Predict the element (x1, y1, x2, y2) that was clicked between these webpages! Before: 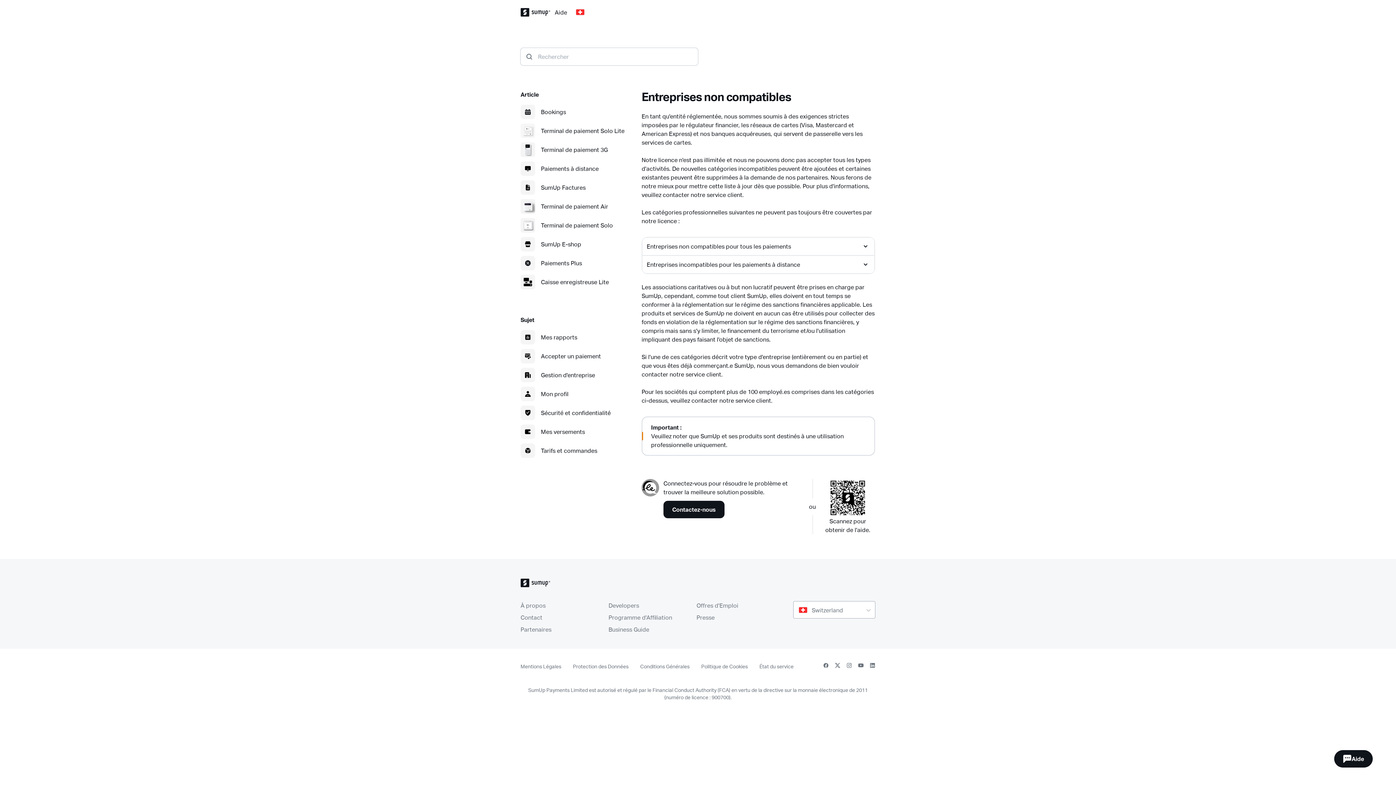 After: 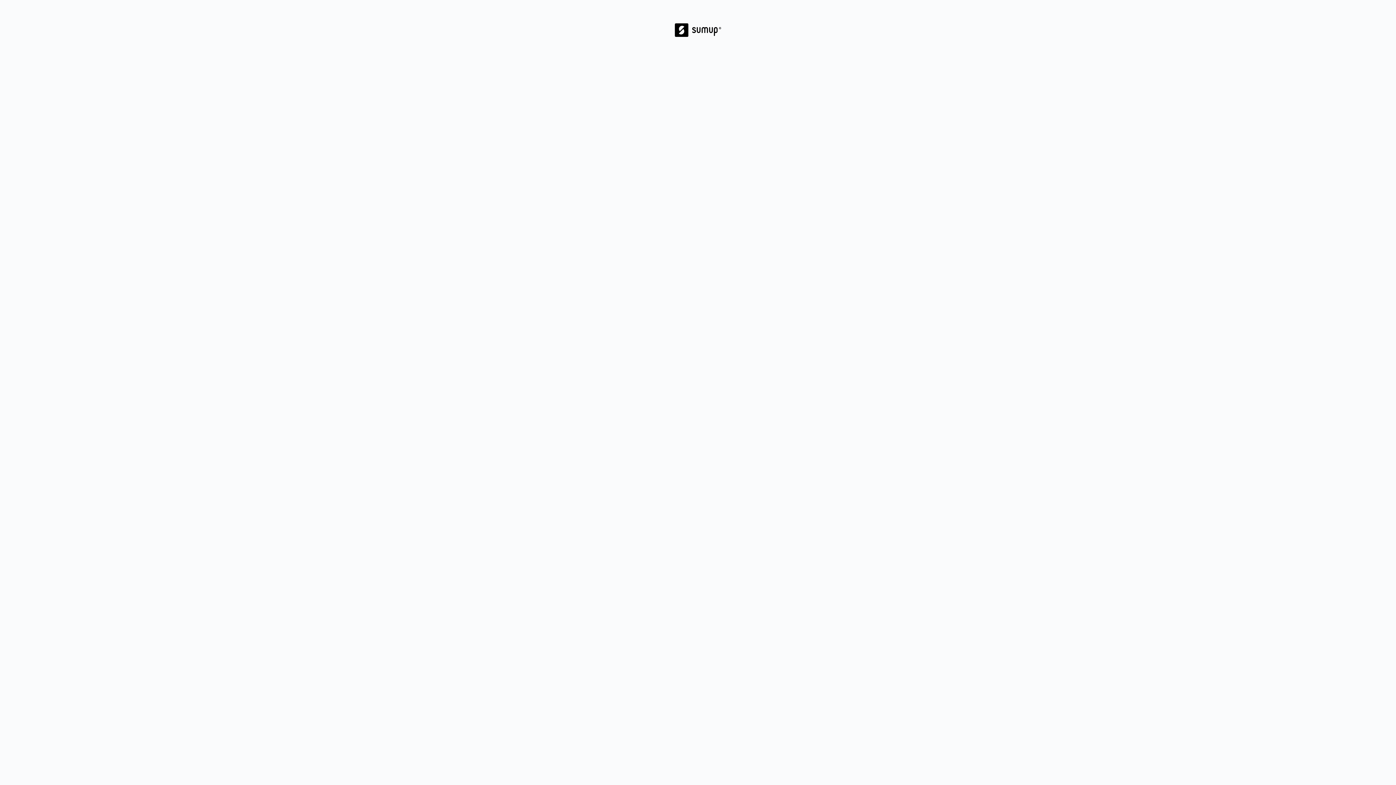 Action: label: Contact bbox: (520, 613, 542, 622)